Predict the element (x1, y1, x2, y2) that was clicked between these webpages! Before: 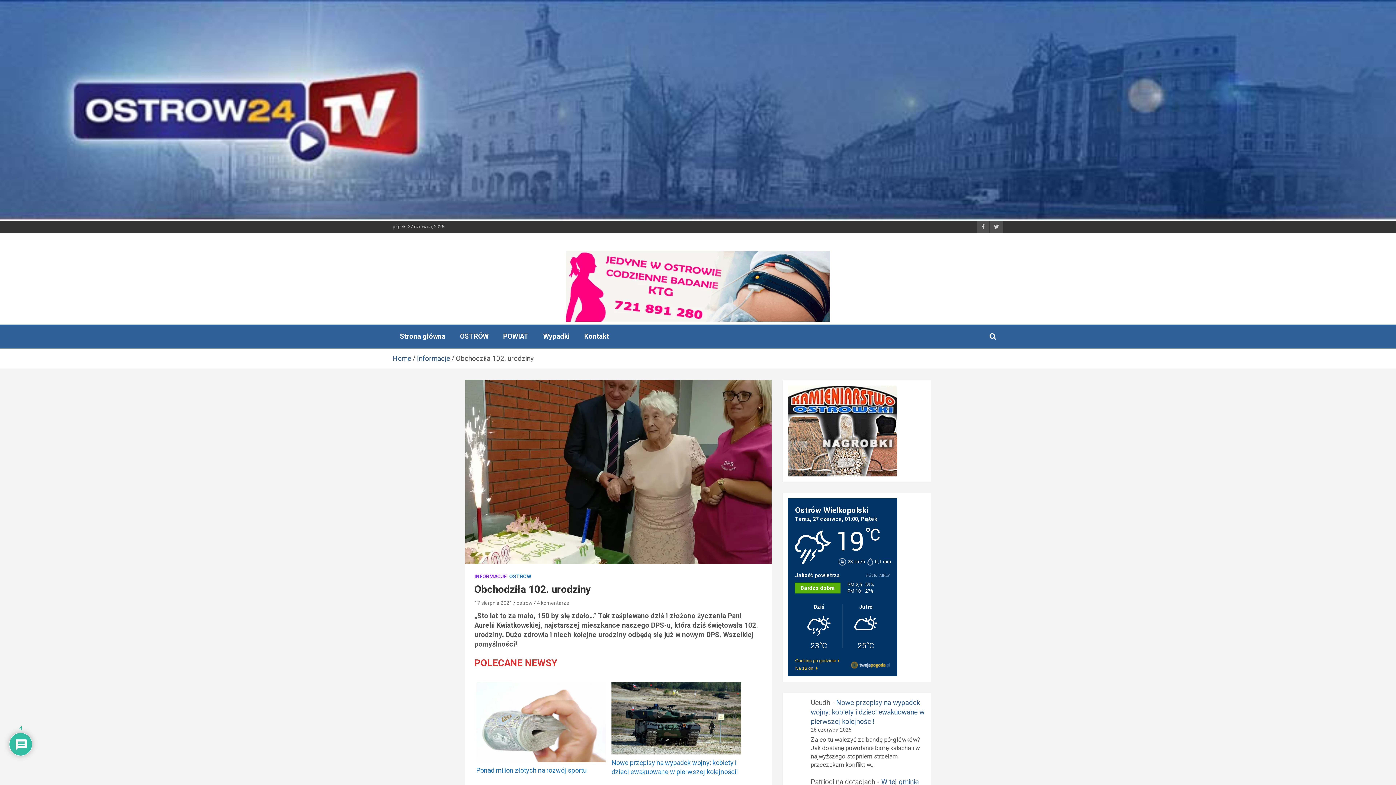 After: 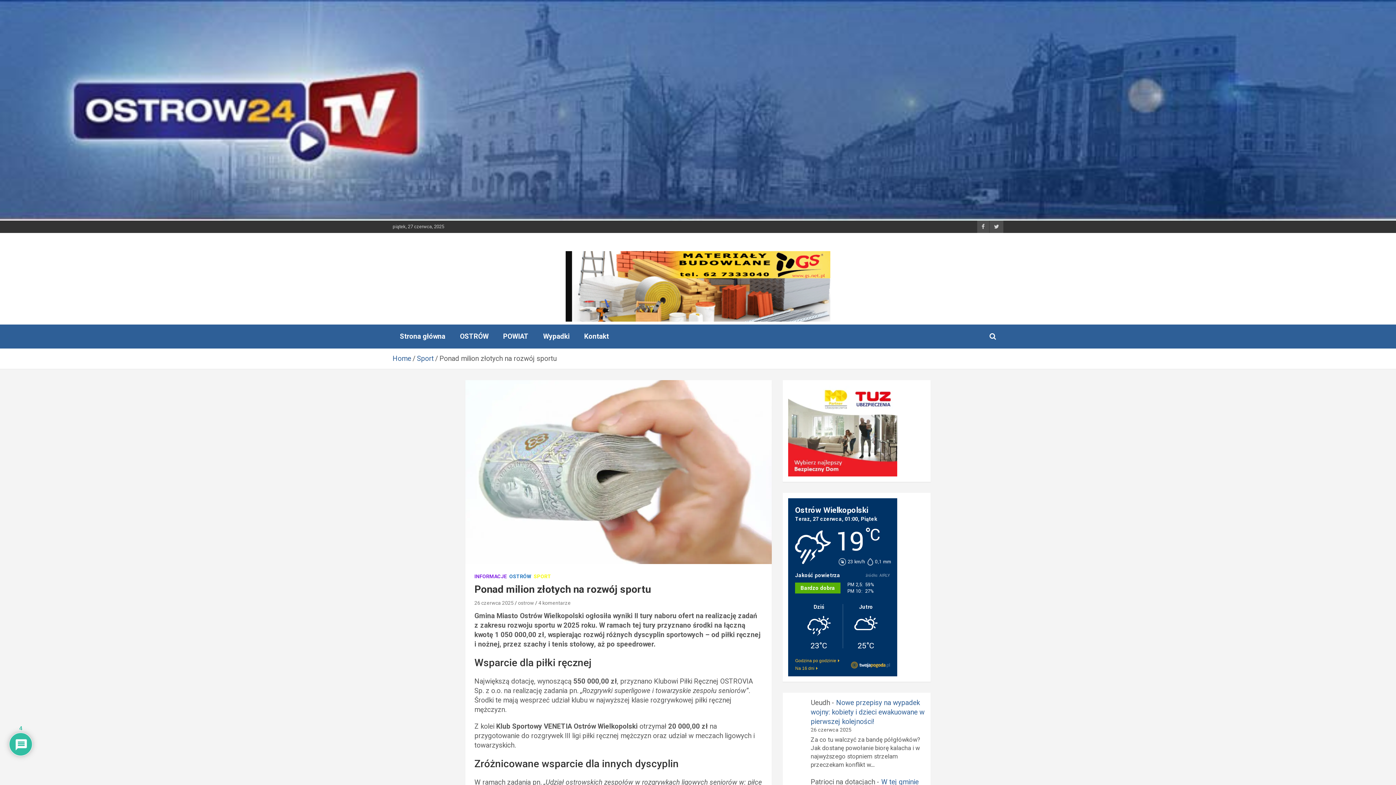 Action: bbox: (476, 682, 606, 691)